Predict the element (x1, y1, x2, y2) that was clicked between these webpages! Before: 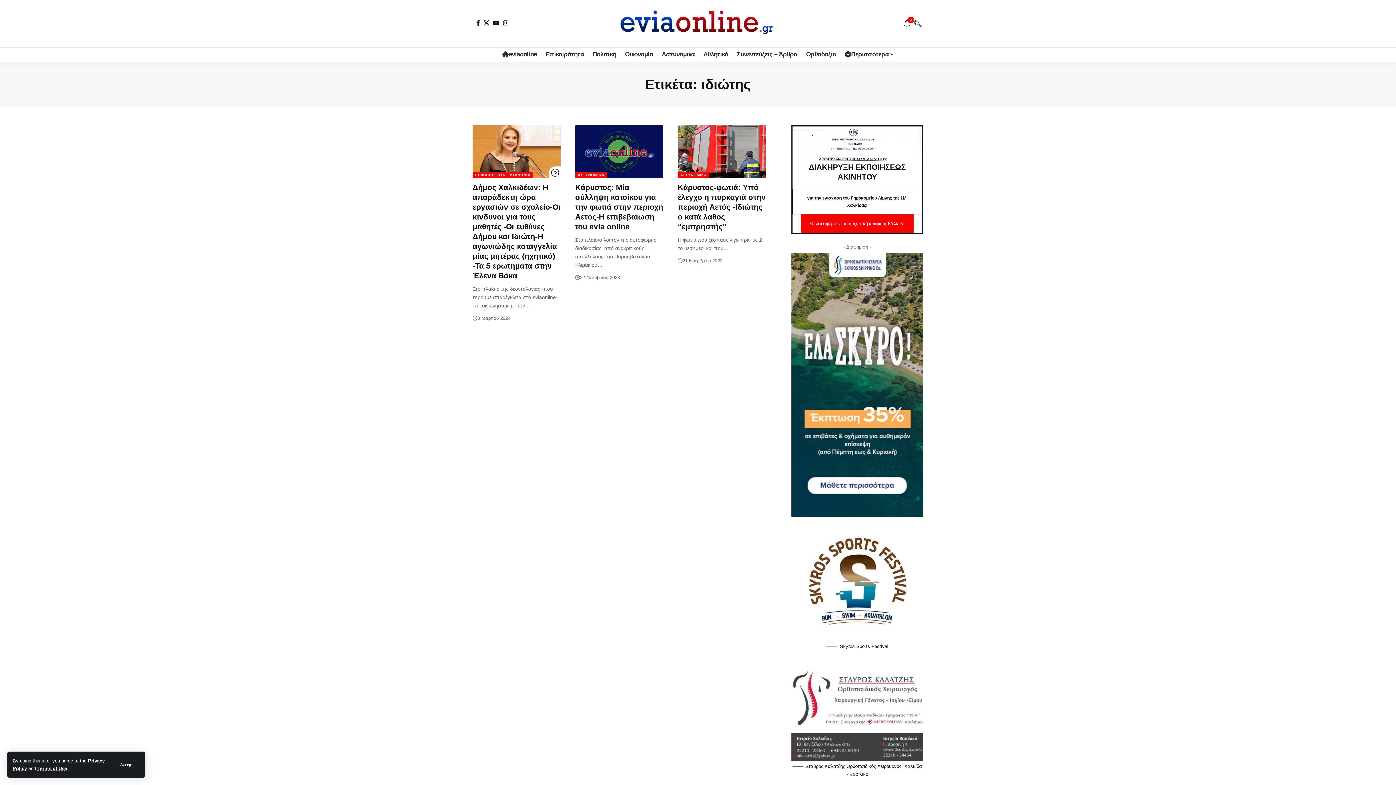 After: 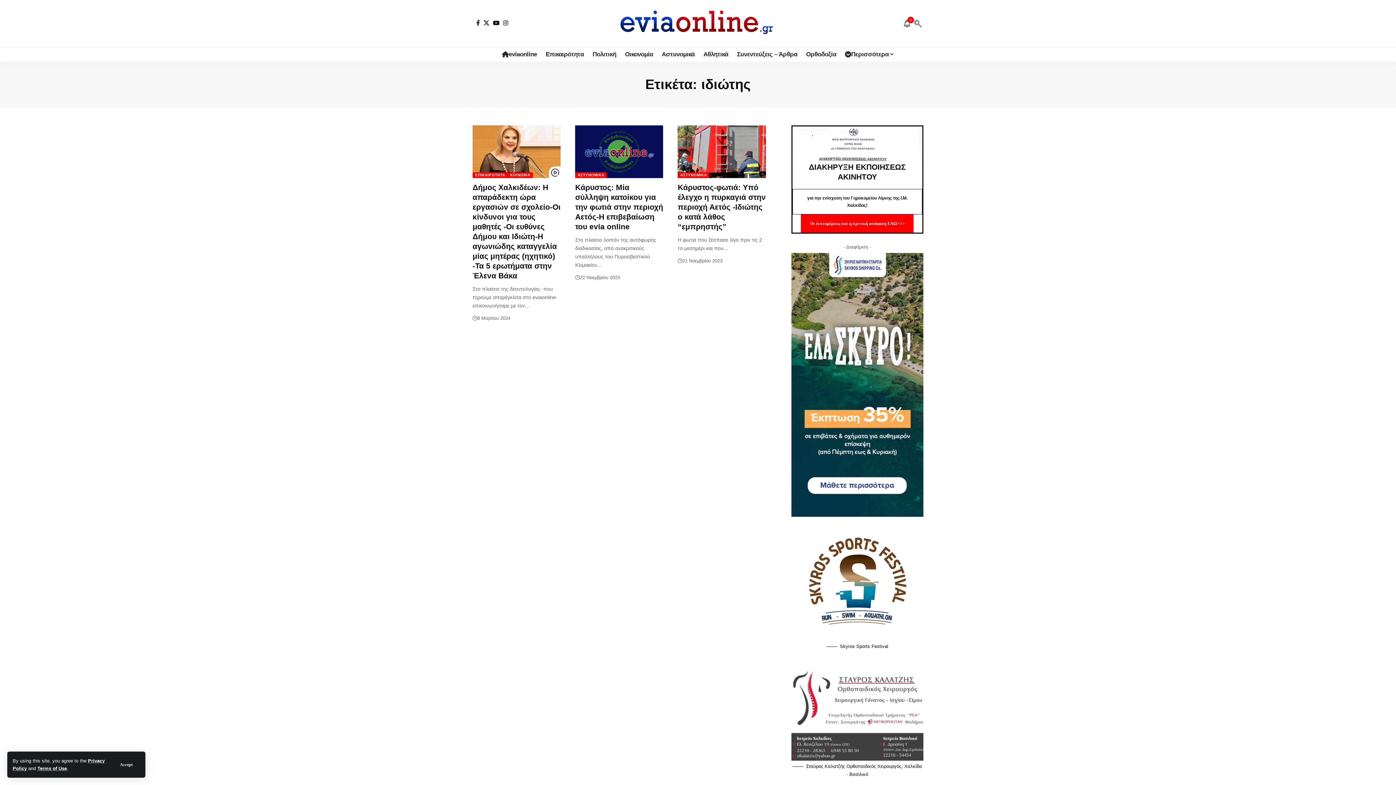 Action: bbox: (791, 381, 923, 387)